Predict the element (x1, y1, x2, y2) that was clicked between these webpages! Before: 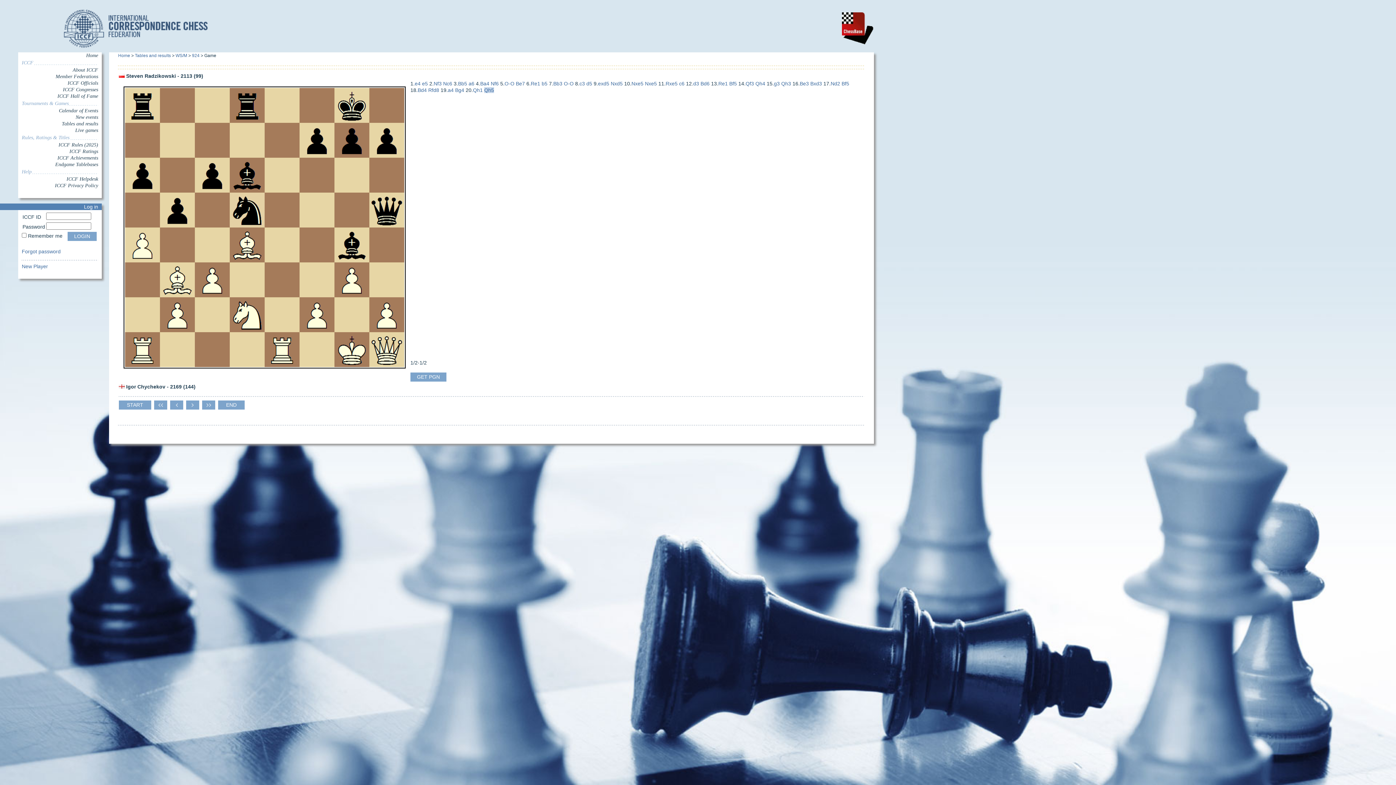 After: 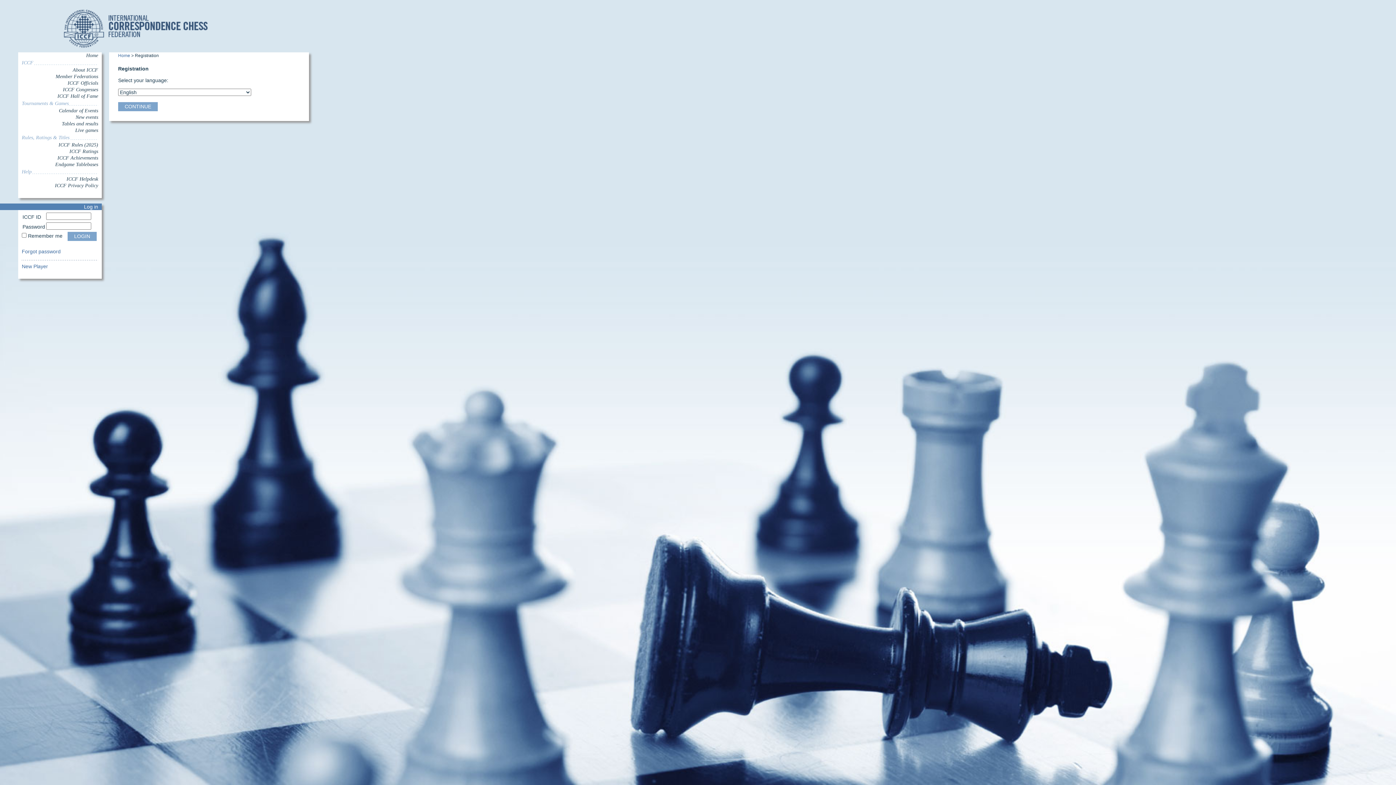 Action: label: New Player bbox: (21, 263, 48, 269)